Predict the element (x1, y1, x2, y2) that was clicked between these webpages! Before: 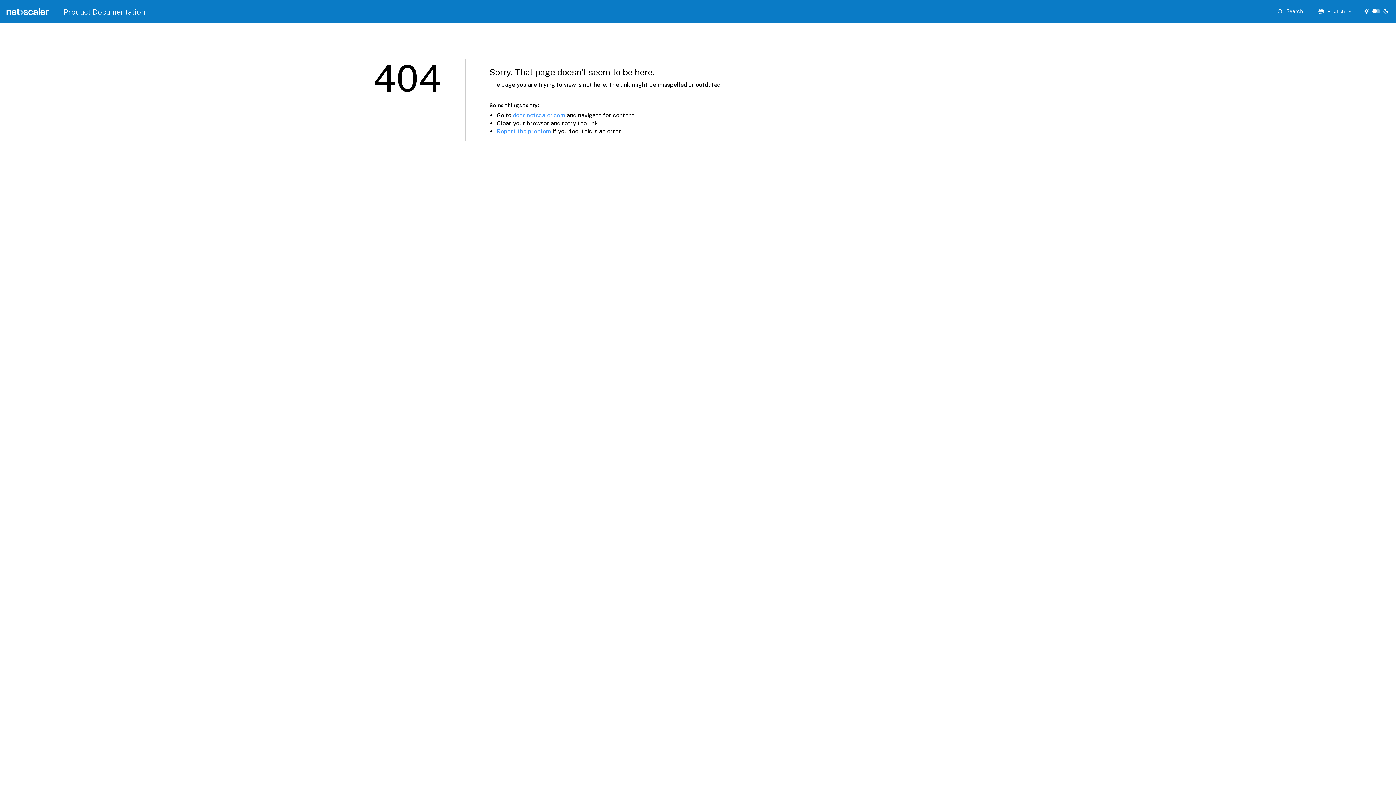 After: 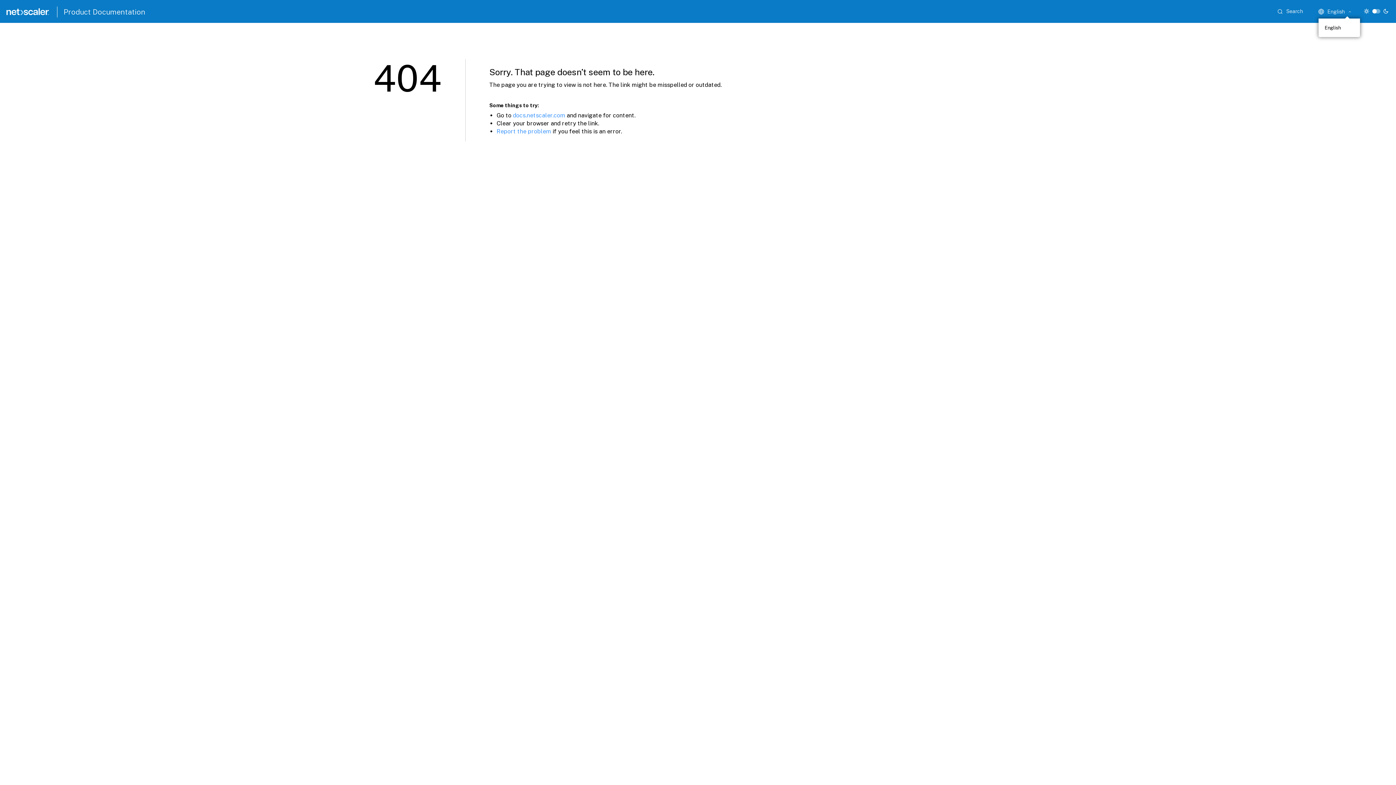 Action: bbox: (1318, 4, 1355, 18) label: English